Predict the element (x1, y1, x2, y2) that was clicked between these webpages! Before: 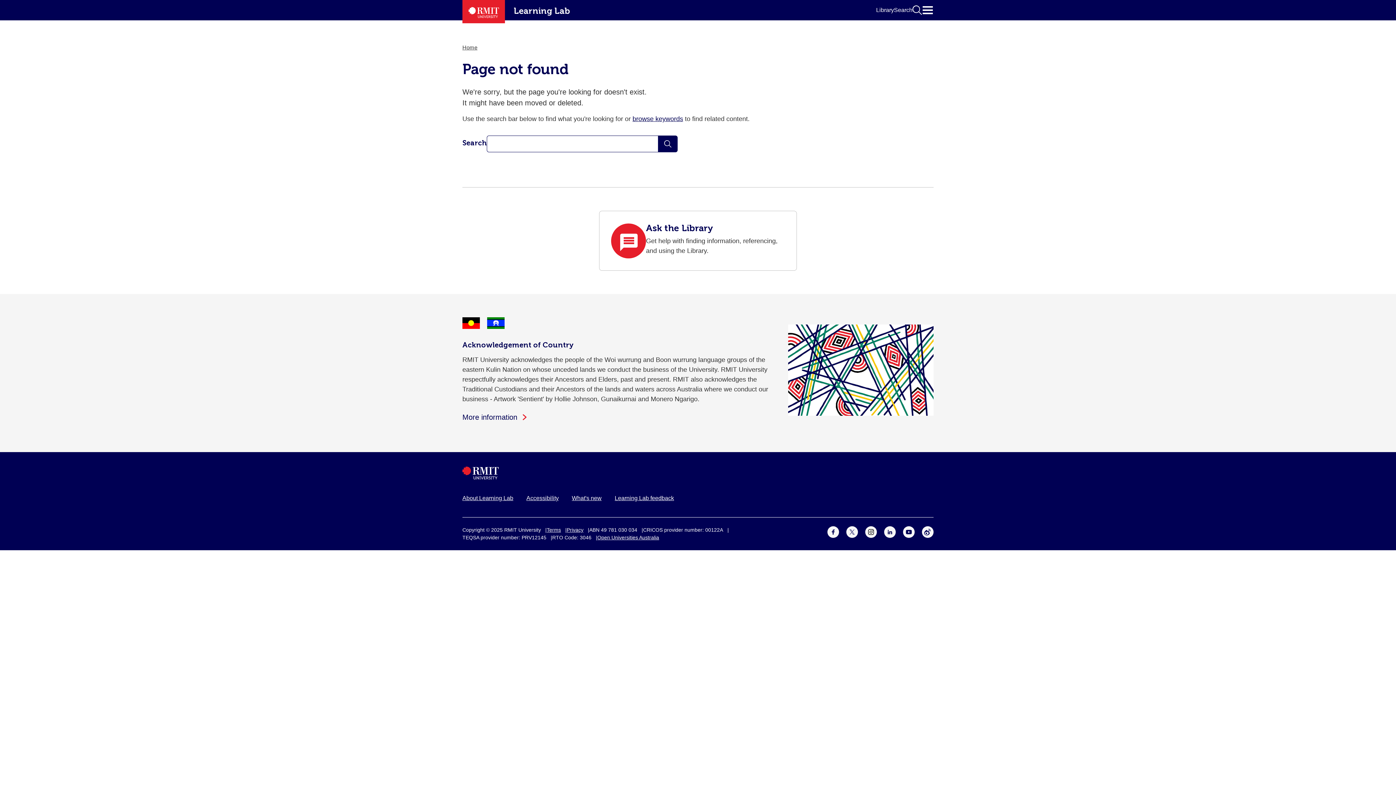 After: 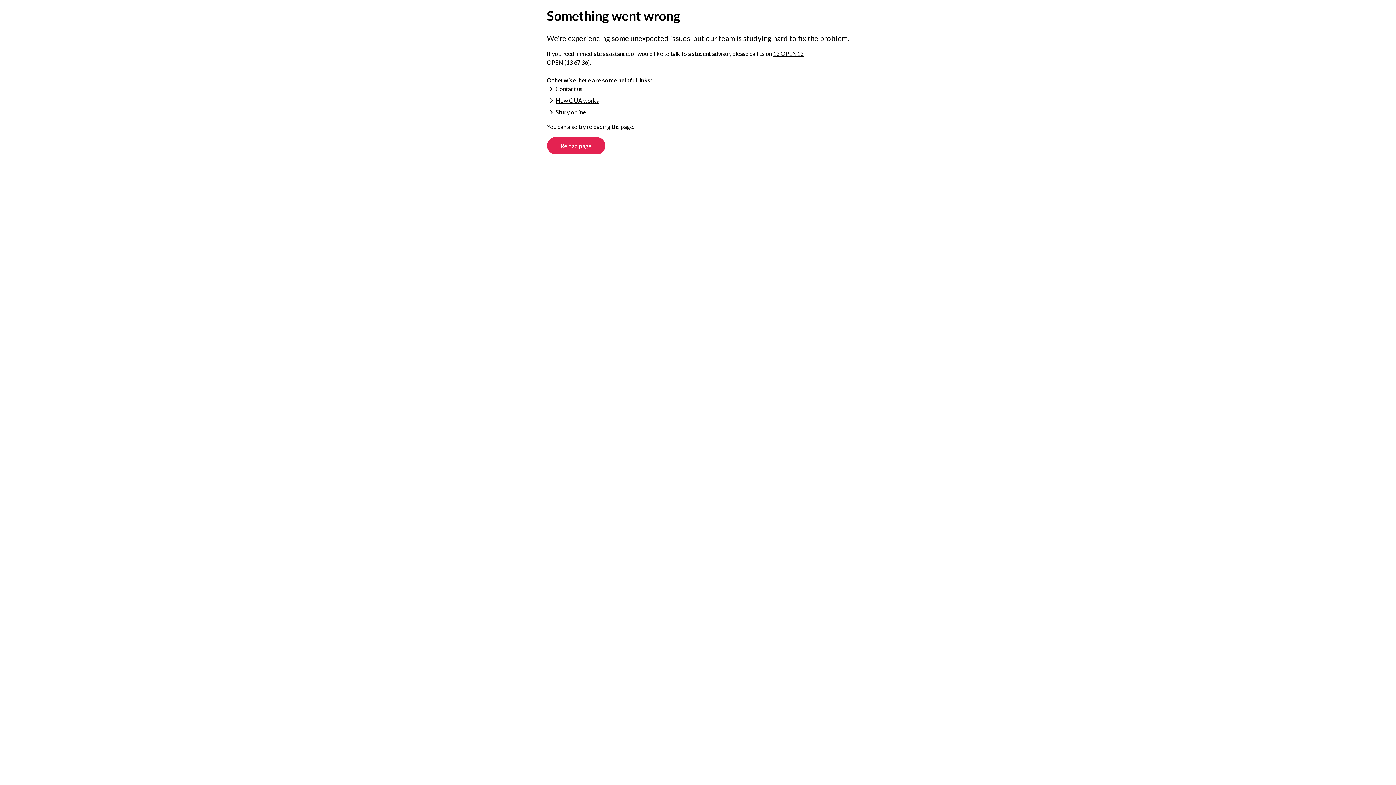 Action: bbox: (597, 534, 659, 540) label: Open Universities Australia